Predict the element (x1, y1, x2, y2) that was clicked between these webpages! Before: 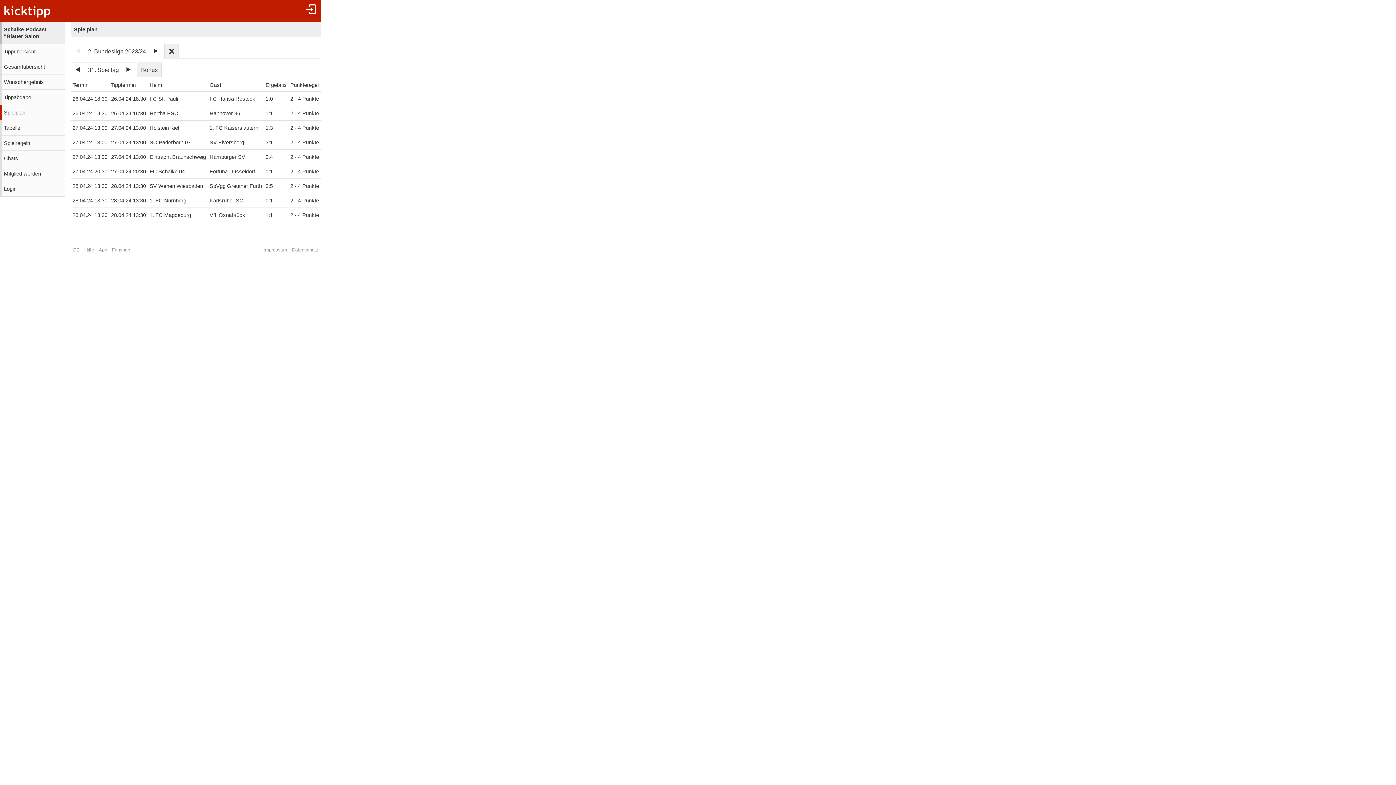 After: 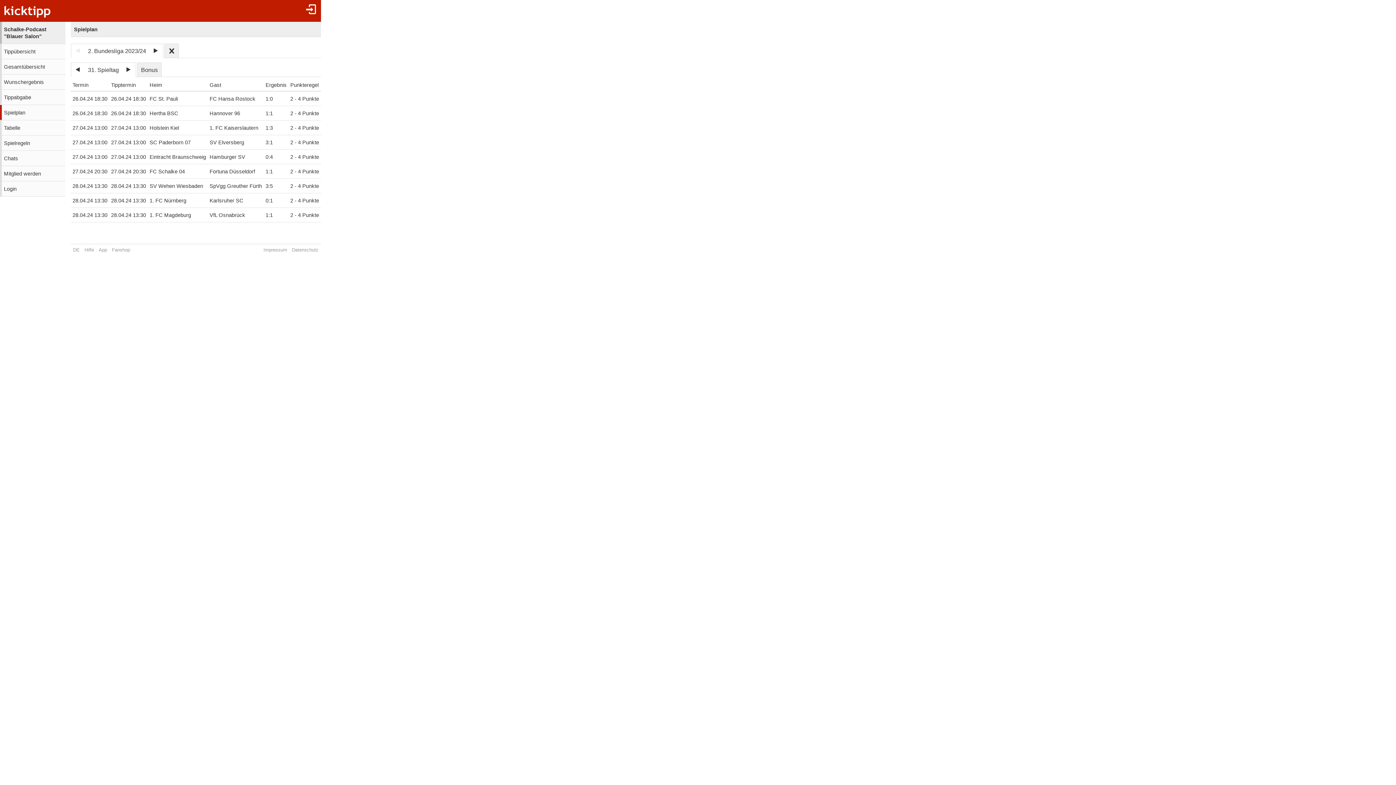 Action: bbox: (71, 44, 85, 58)